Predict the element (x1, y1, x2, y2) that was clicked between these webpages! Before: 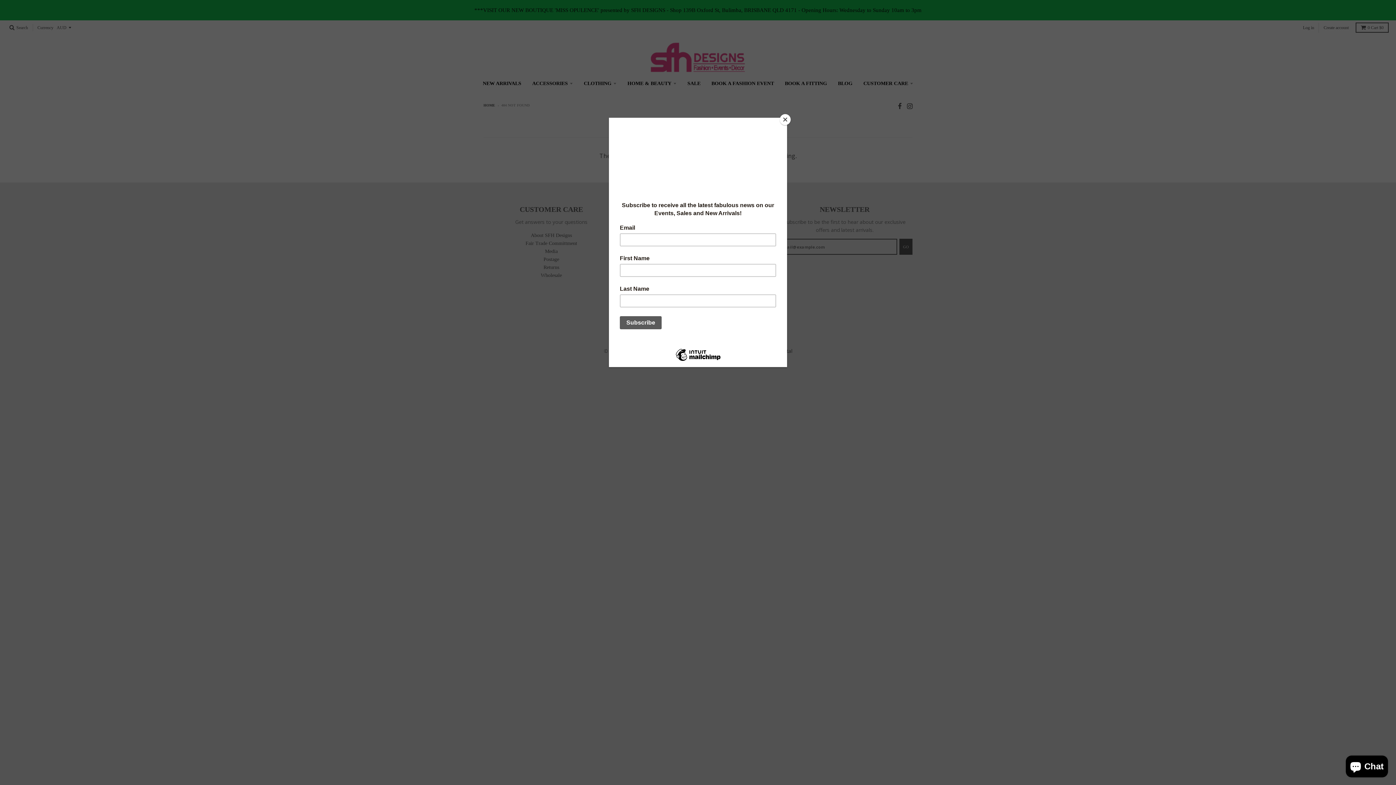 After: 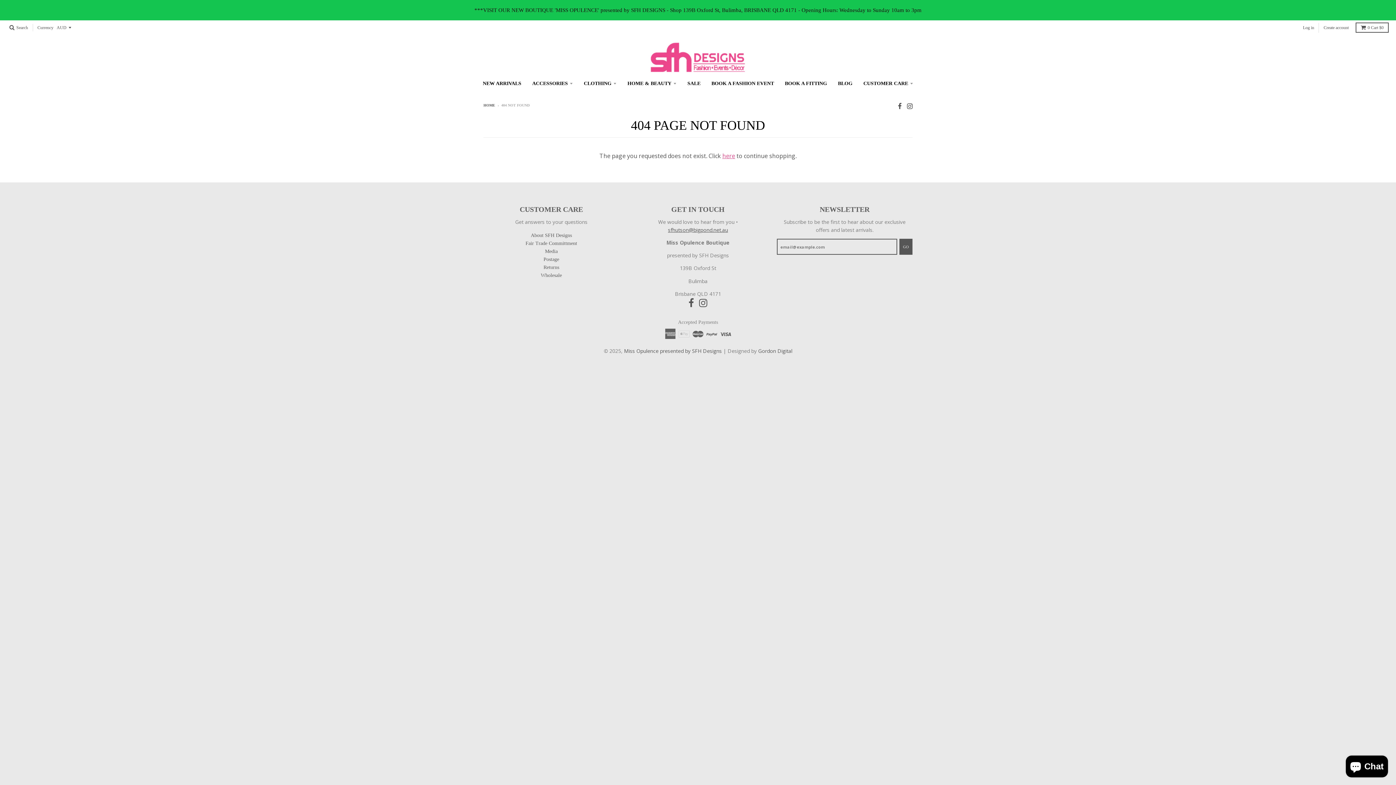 Action: label: Close bbox: (780, 114, 790, 125)